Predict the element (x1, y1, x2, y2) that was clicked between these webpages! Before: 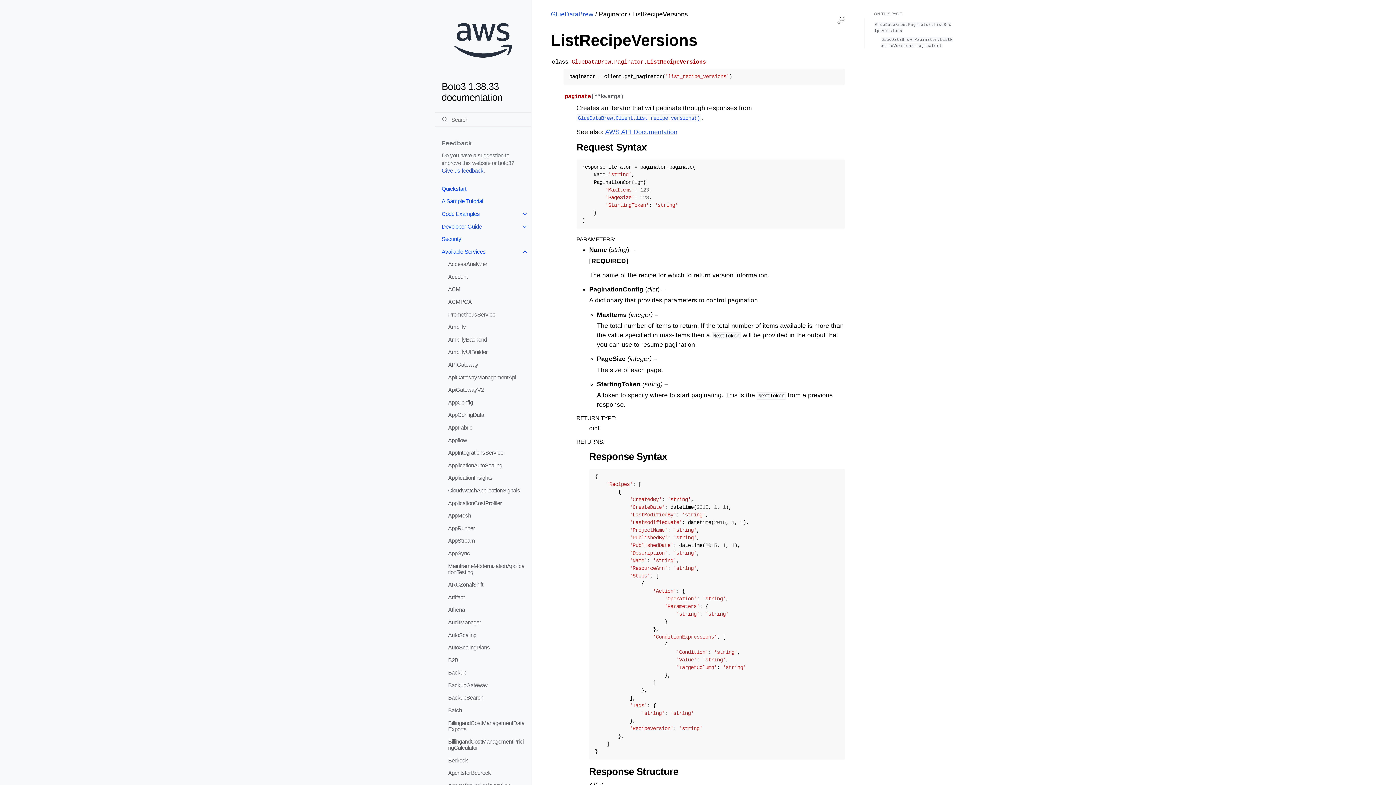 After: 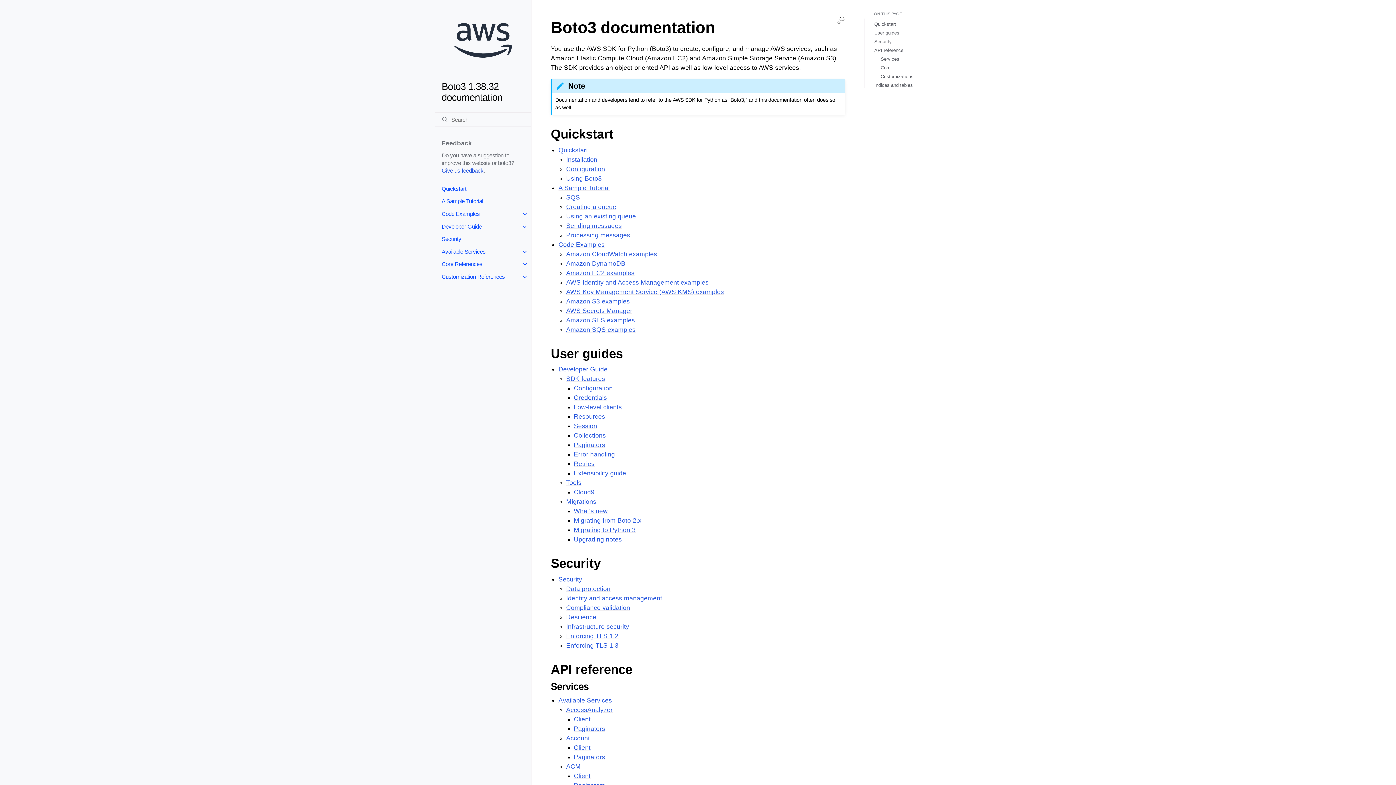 Action: bbox: (435, 0, 531, 109) label: Boto3 1.38.33 documentation